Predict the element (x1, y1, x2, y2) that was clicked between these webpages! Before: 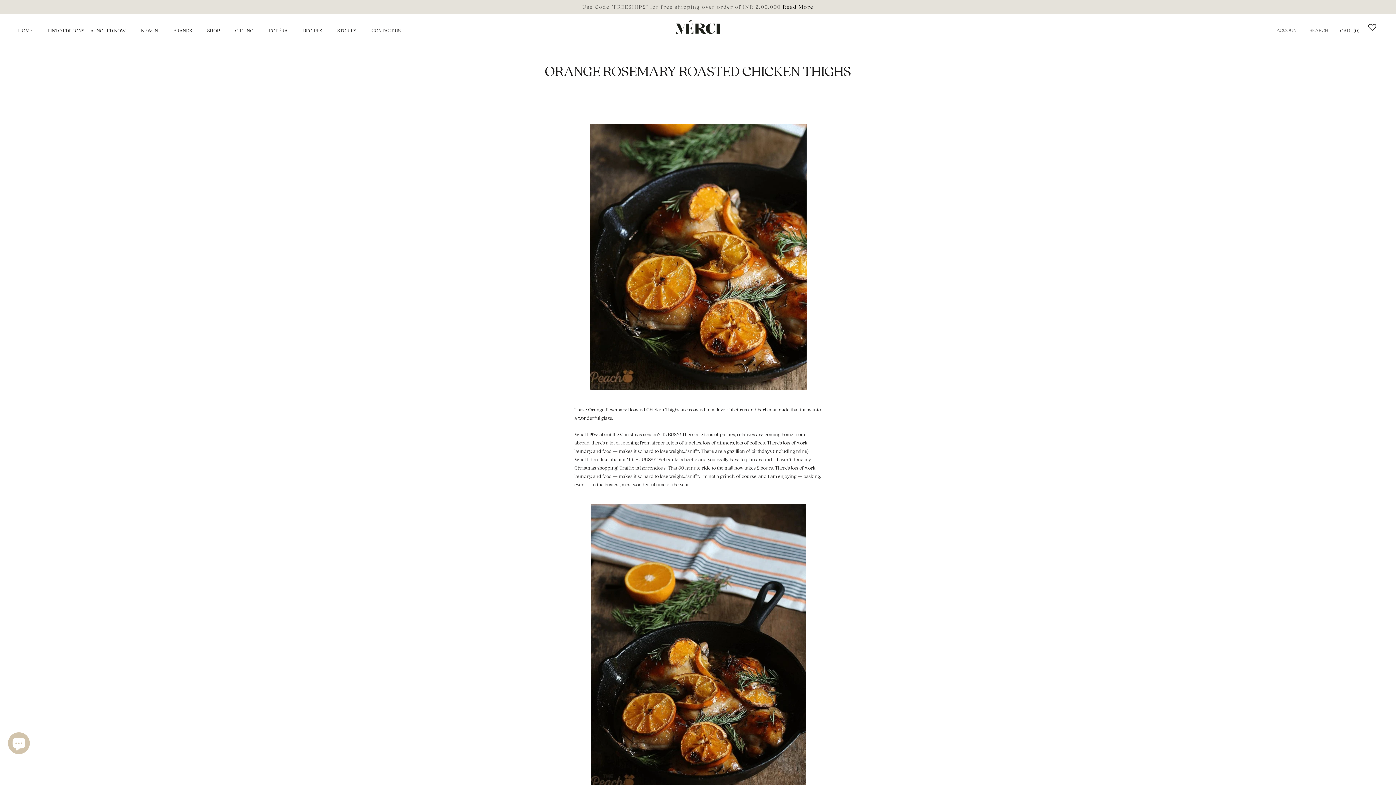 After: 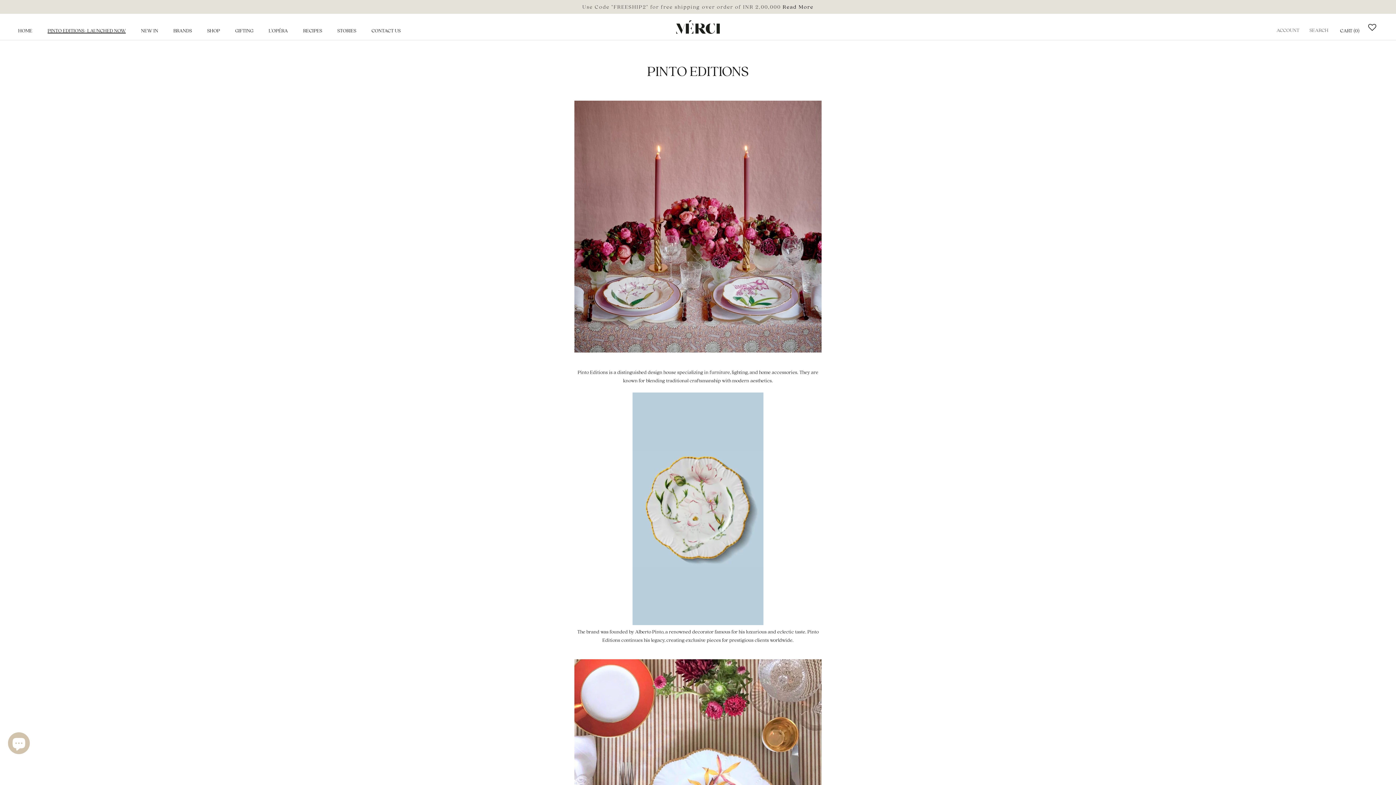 Action: bbox: (47, 27, 125, 33) label: PINTO EDITIONS- LAUNCHED NOW
PINTO EDITIONS- LAUNCHED NOW